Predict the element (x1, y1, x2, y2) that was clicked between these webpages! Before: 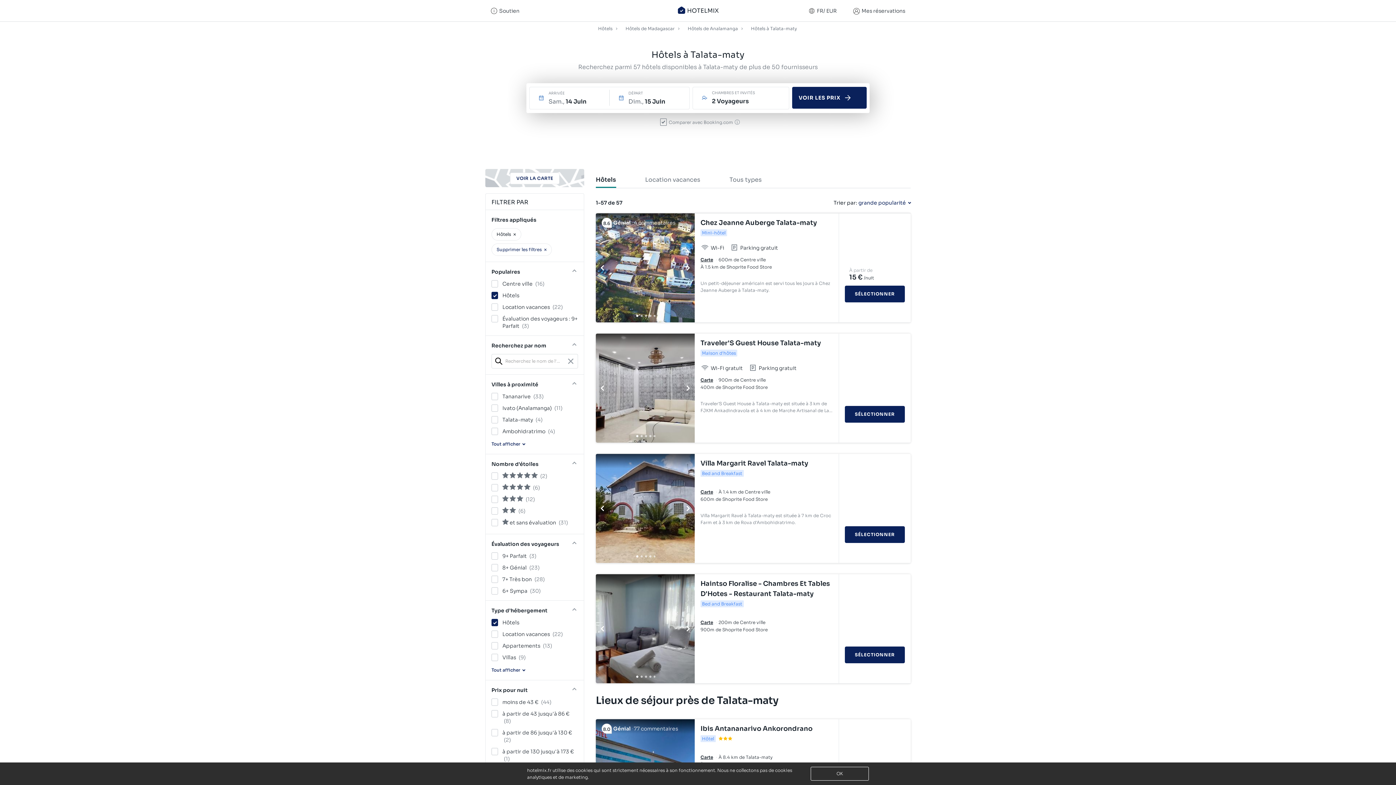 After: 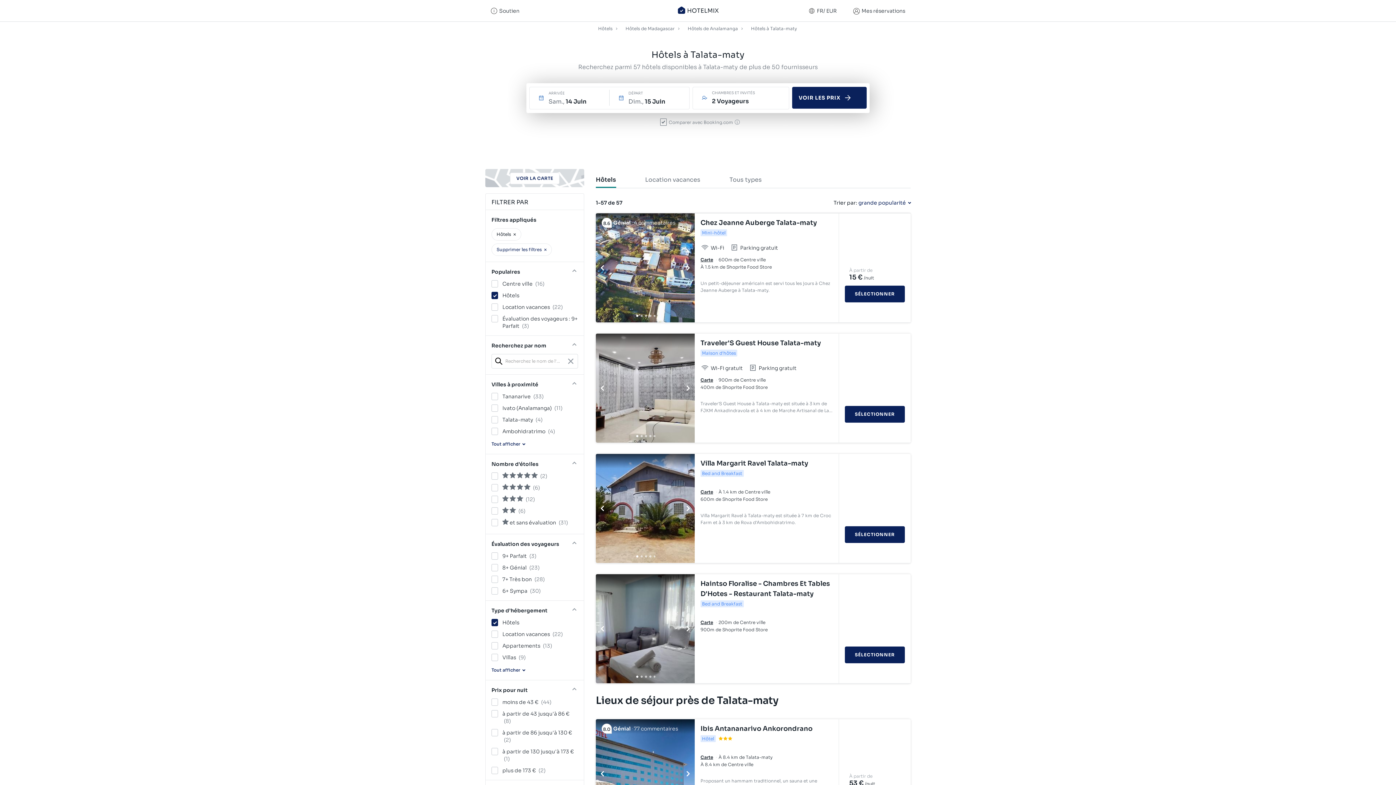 Action: label: Chez Jeanne Auberge Talata-maty bbox: (700, 217, 833, 228)